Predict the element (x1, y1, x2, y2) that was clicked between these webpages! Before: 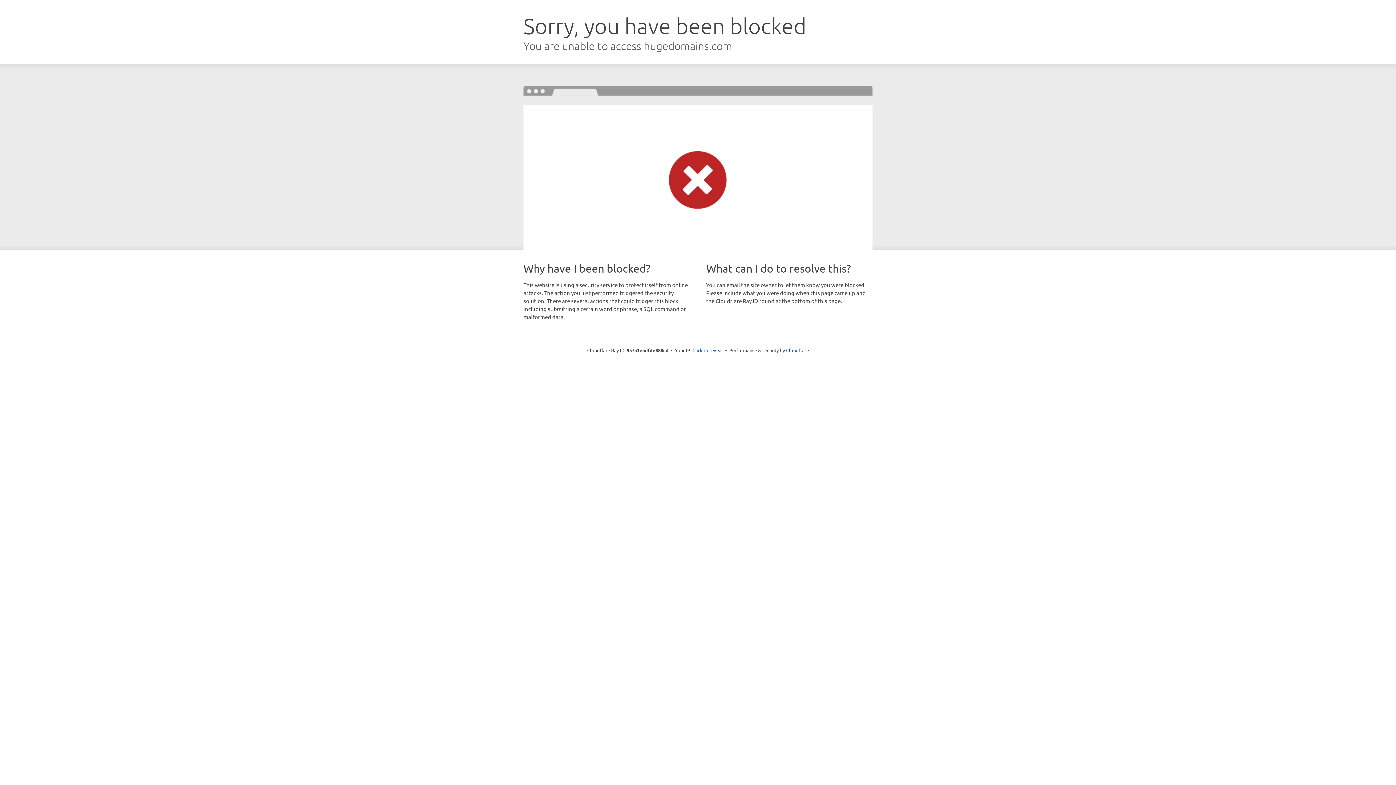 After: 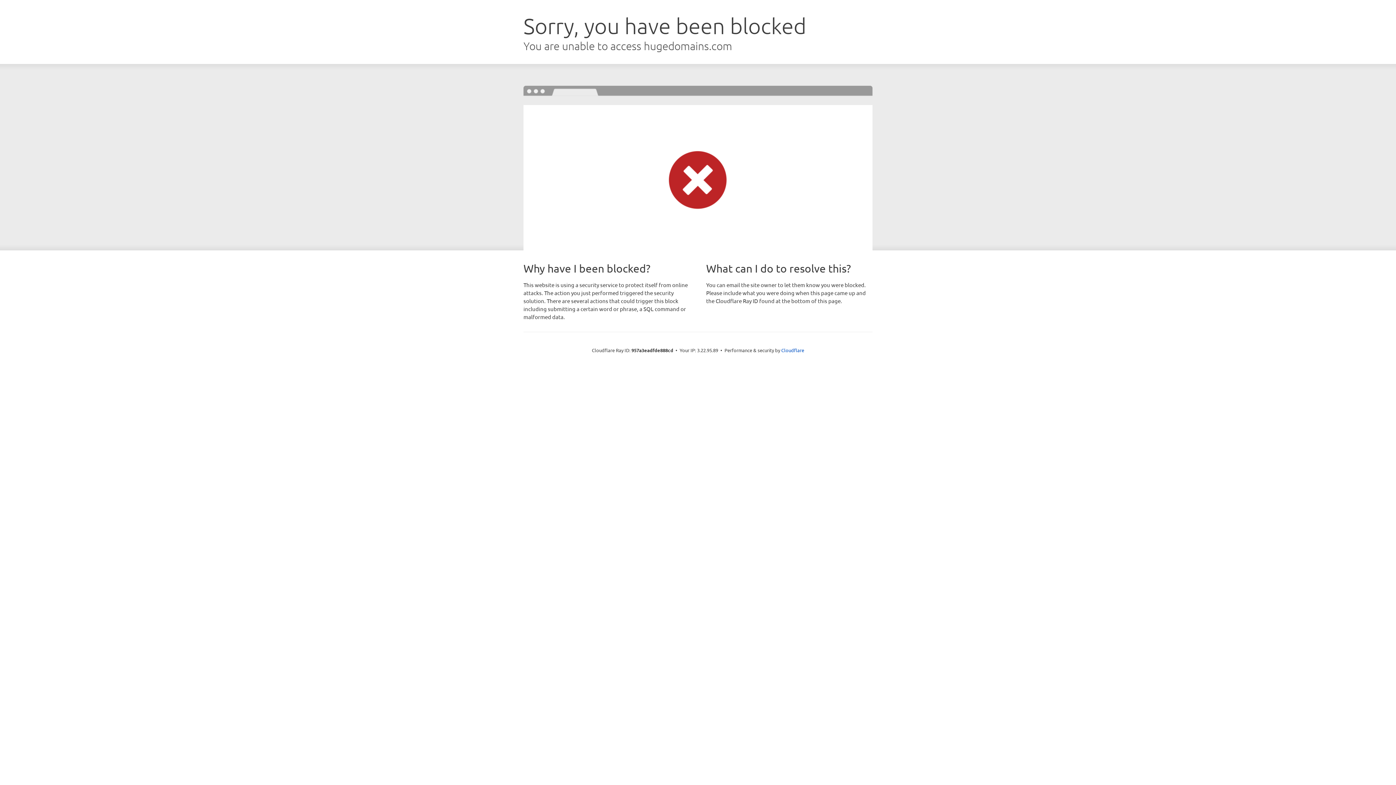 Action: bbox: (692, 346, 723, 353) label: Click to reveal